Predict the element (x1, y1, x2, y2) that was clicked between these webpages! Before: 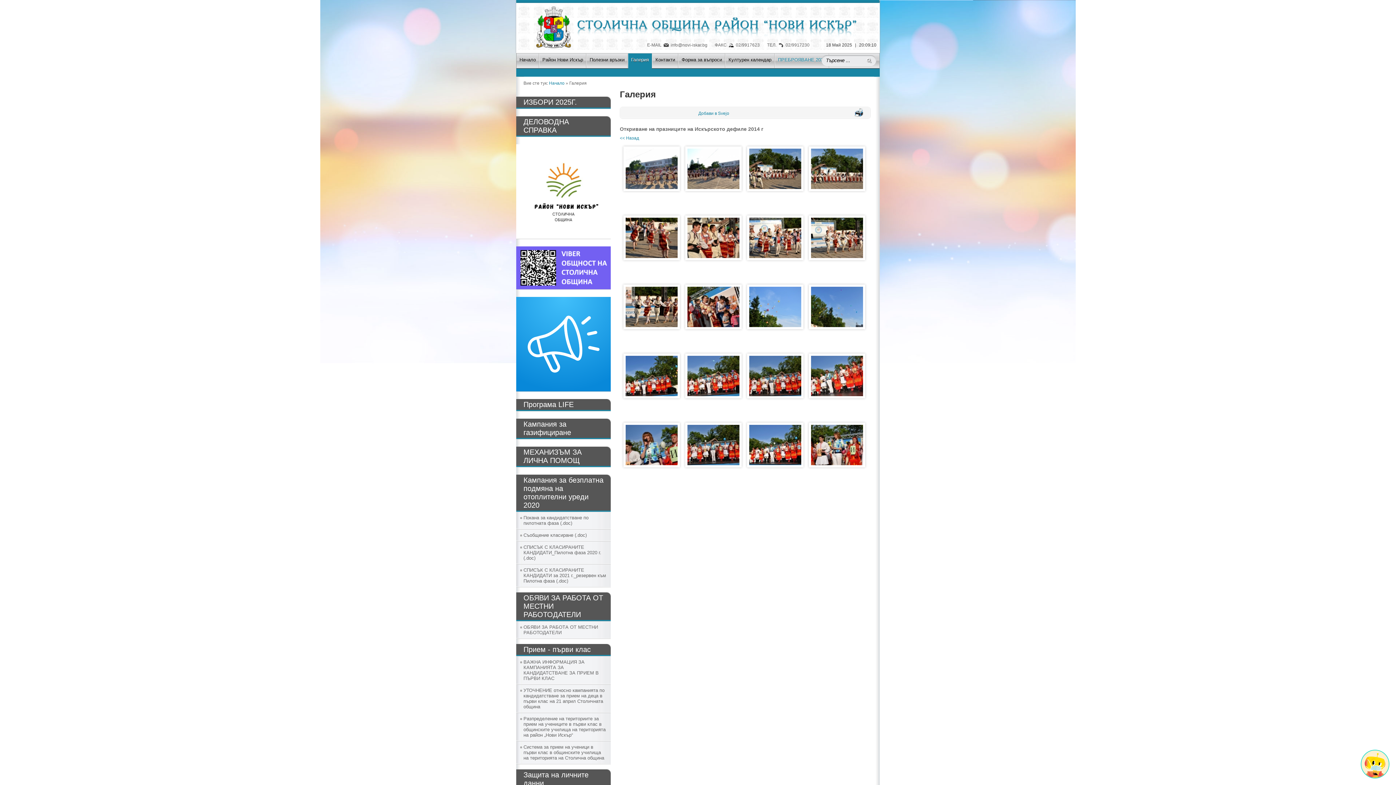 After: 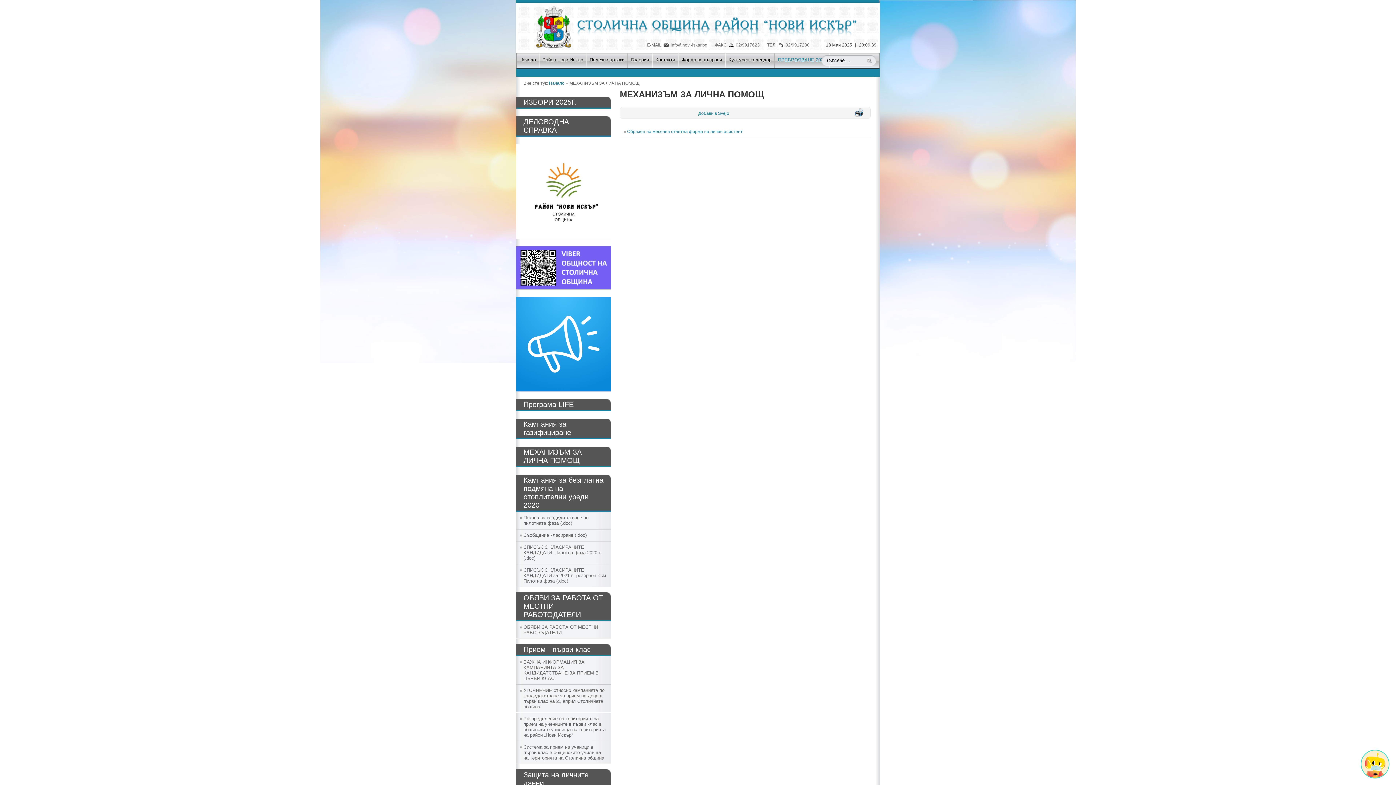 Action: bbox: (516, 446, 610, 467) label: МЕХАНИЗЪМ ЗА ЛИЧНА ПОМОЩ